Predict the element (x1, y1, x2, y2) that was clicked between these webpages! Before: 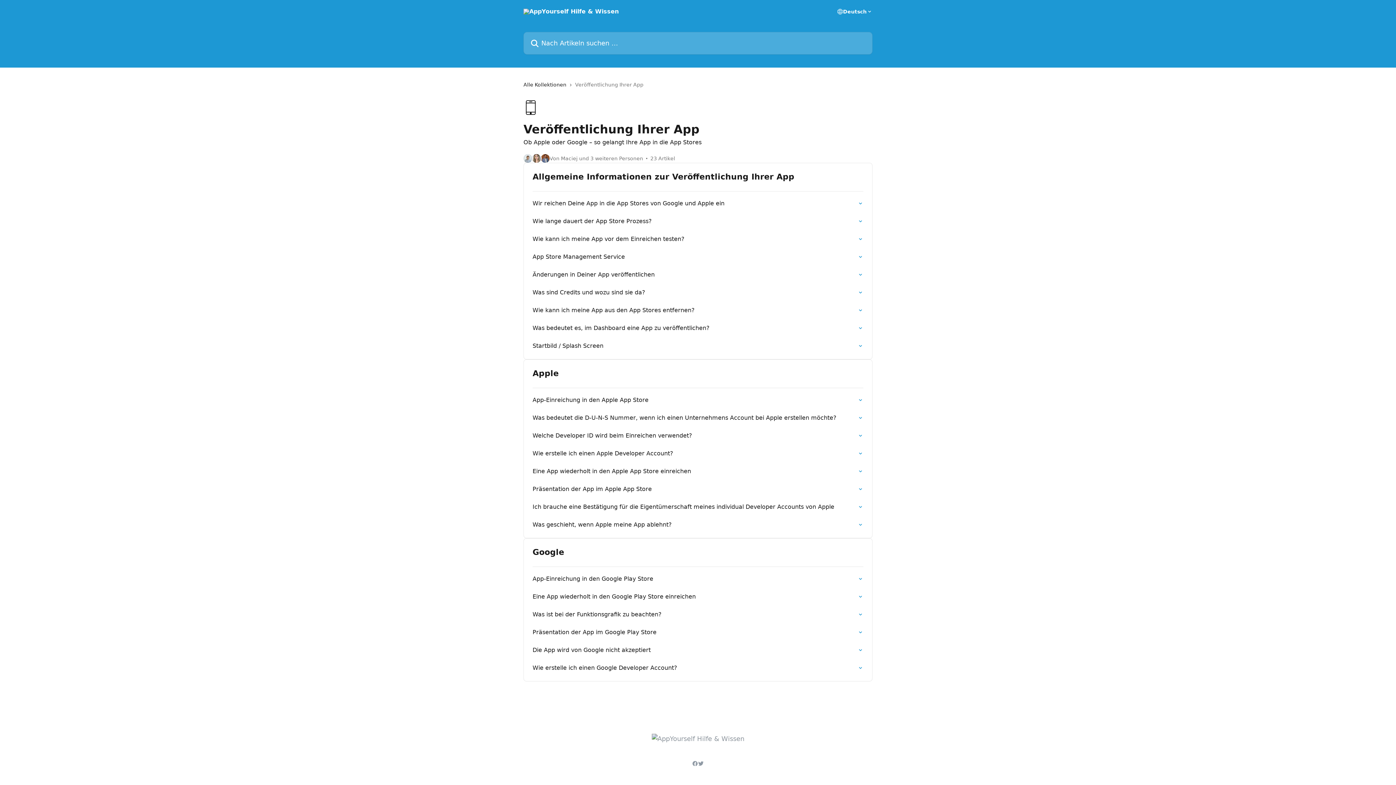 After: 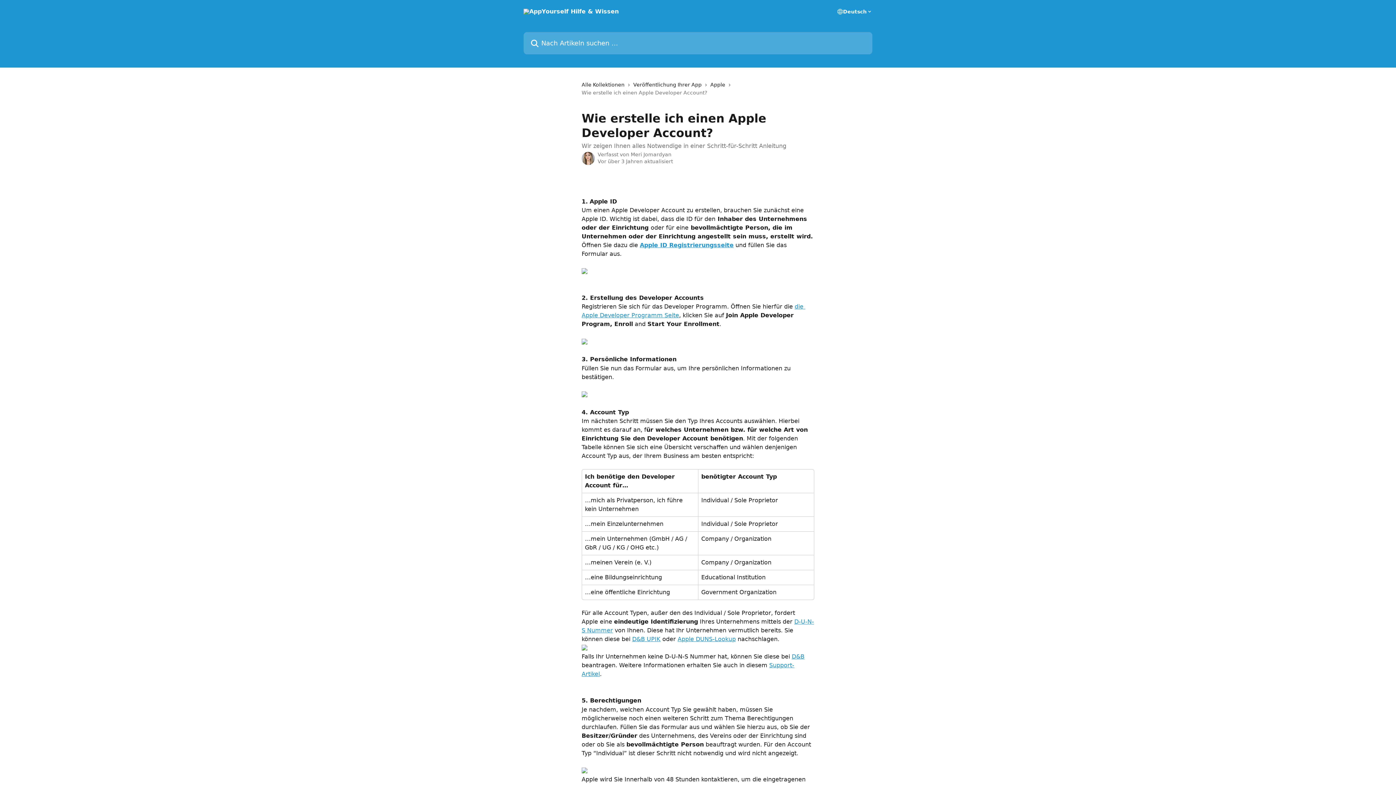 Action: bbox: (528, 444, 868, 462) label: Wie erstelle ich einen Apple Developer Account?